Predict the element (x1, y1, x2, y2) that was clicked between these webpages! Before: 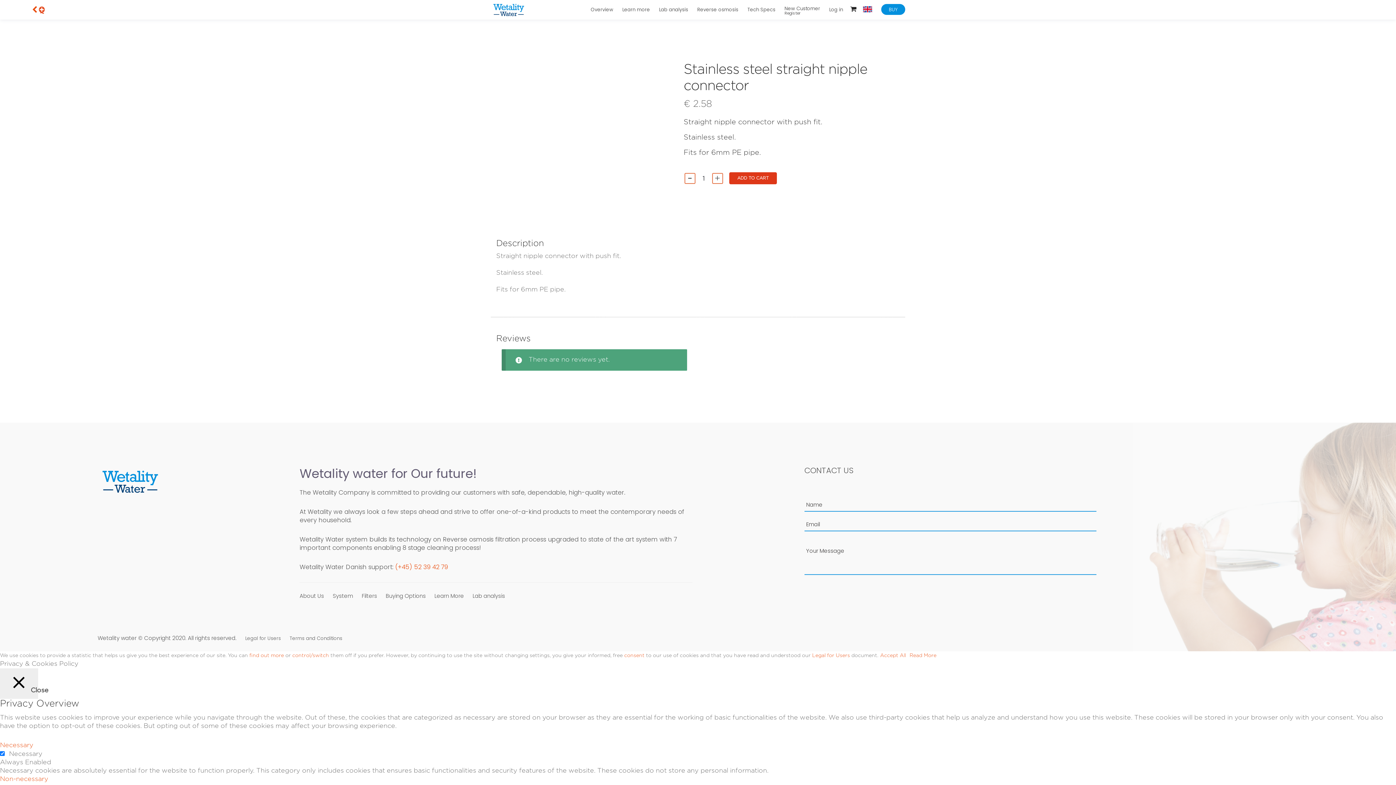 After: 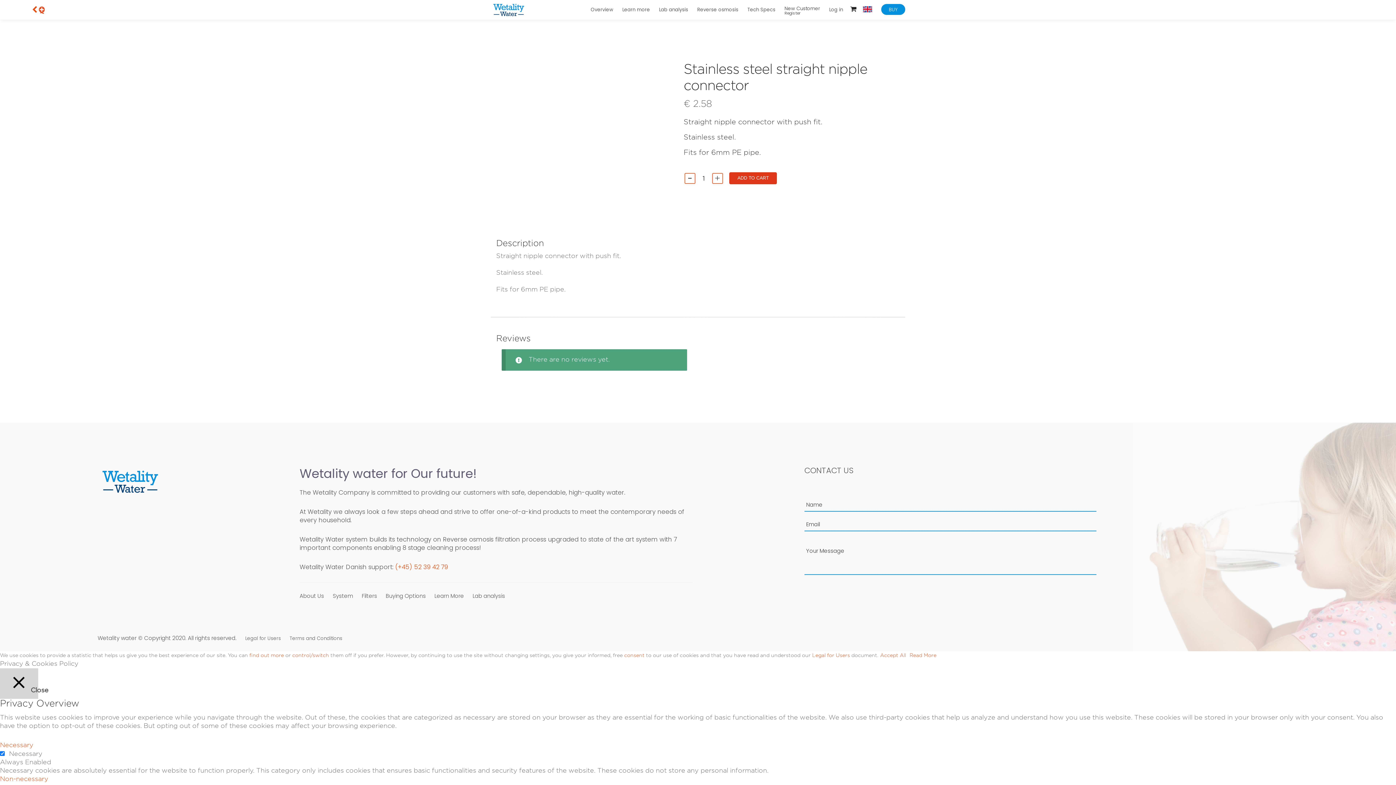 Action: bbox: (0, 668, 38, 699) label:  Close